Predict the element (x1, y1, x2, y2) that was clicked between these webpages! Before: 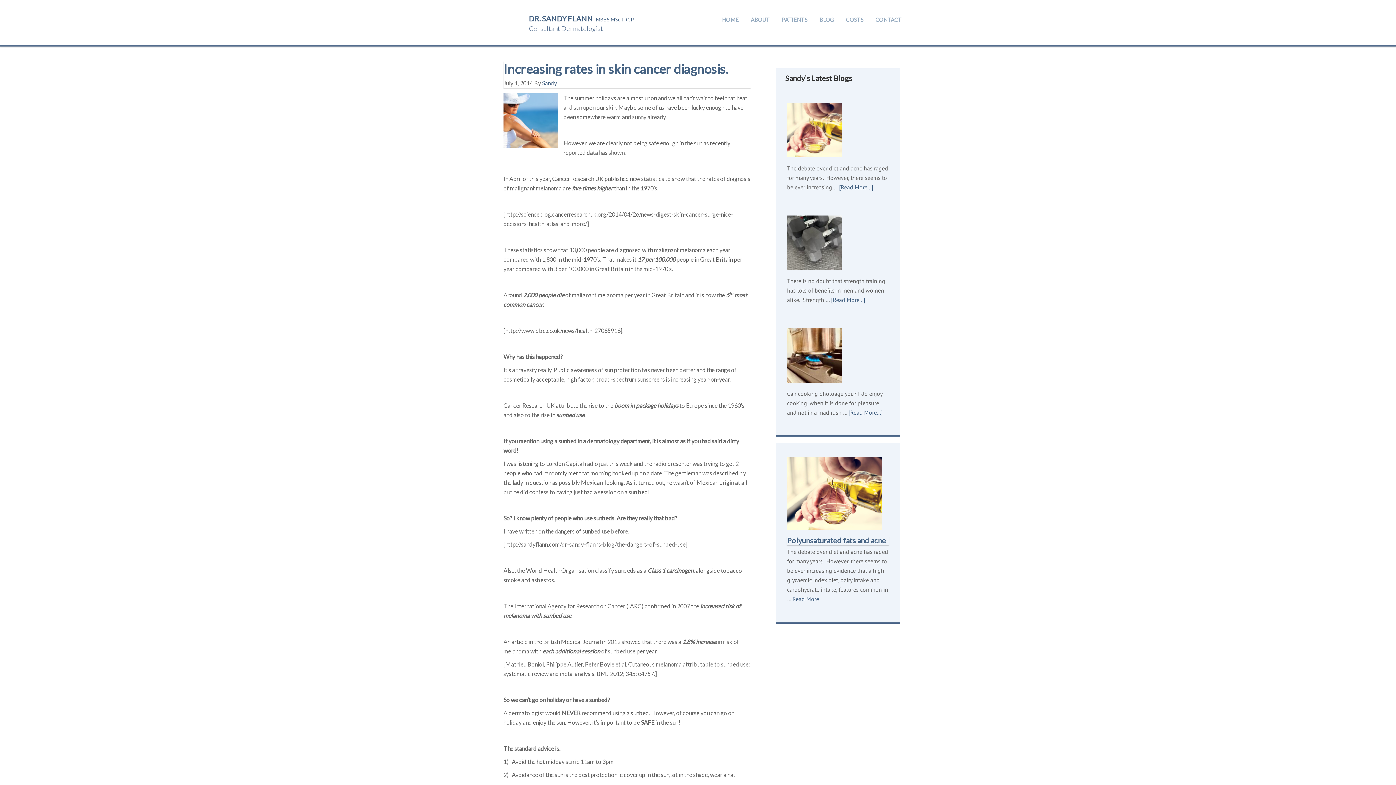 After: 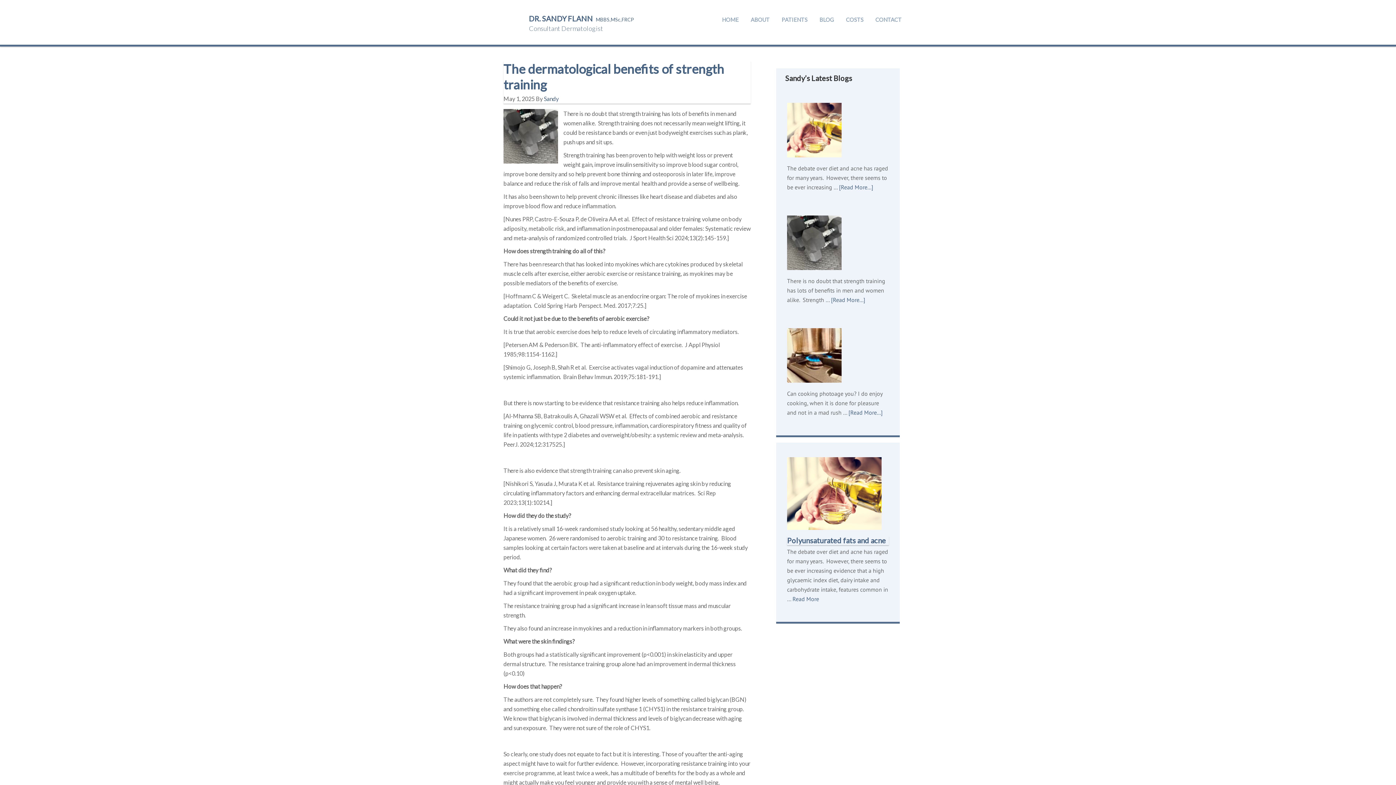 Action: label: [Read More...]
about The dermatological benefits of strength training bbox: (831, 296, 865, 303)